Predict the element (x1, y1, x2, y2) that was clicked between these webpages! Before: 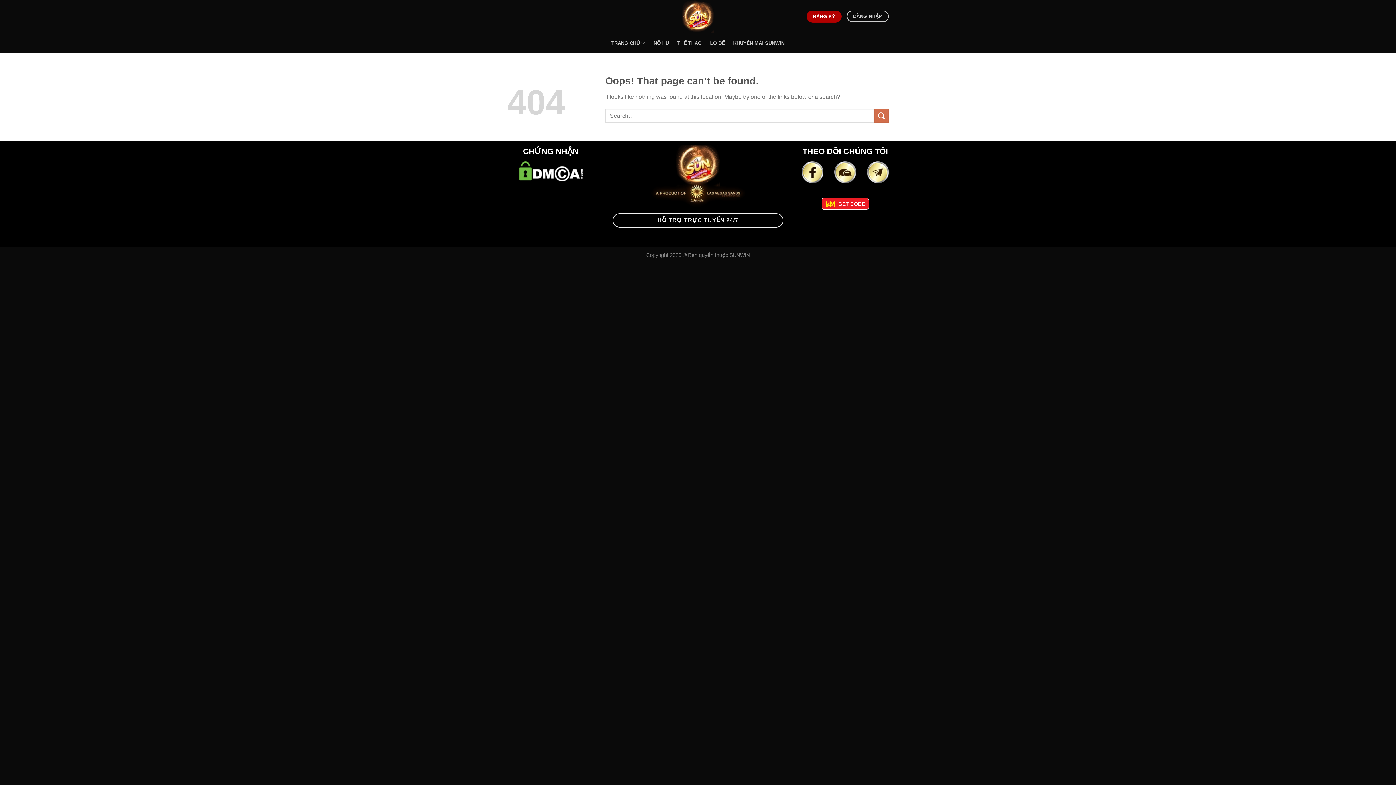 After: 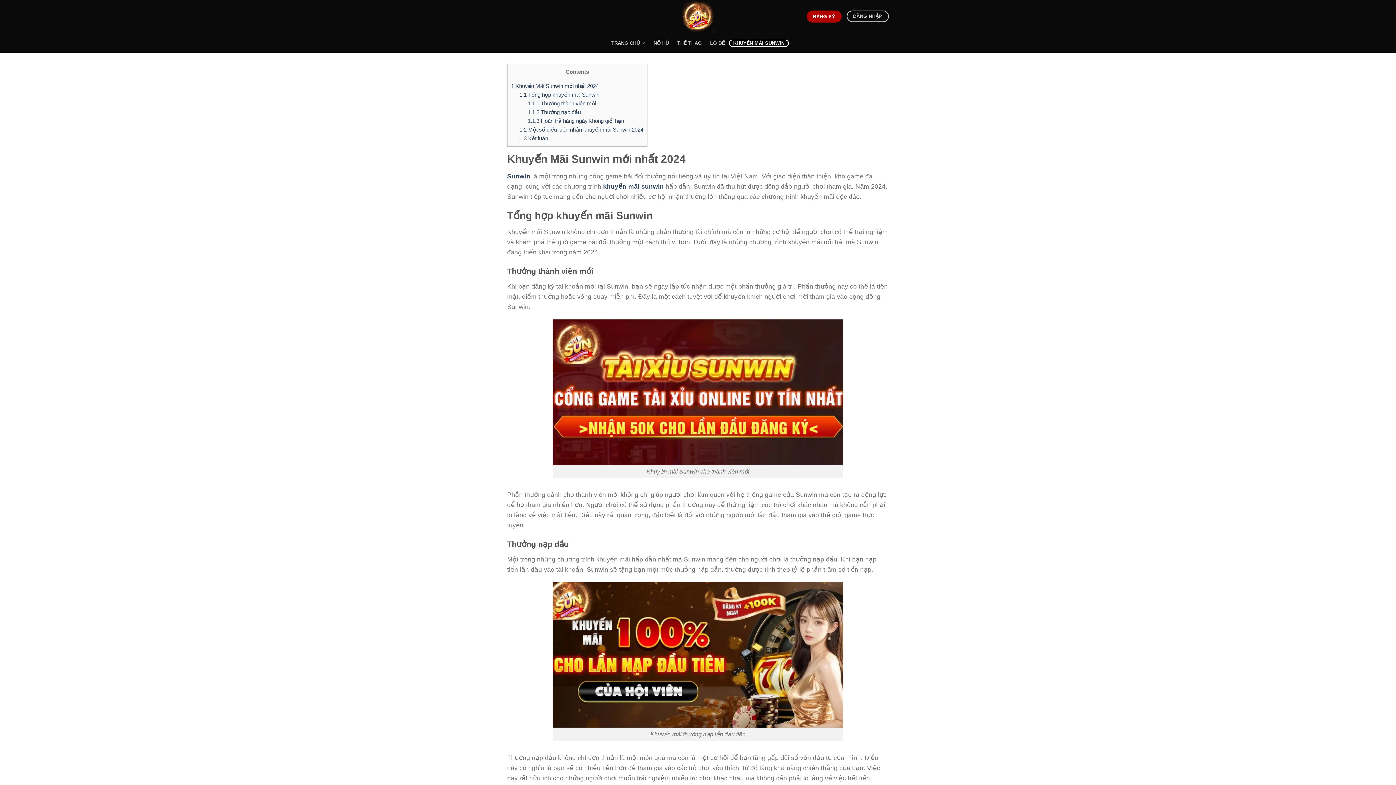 Action: label: KHUYẾN MÃI SUNWIN bbox: (729, 39, 789, 46)